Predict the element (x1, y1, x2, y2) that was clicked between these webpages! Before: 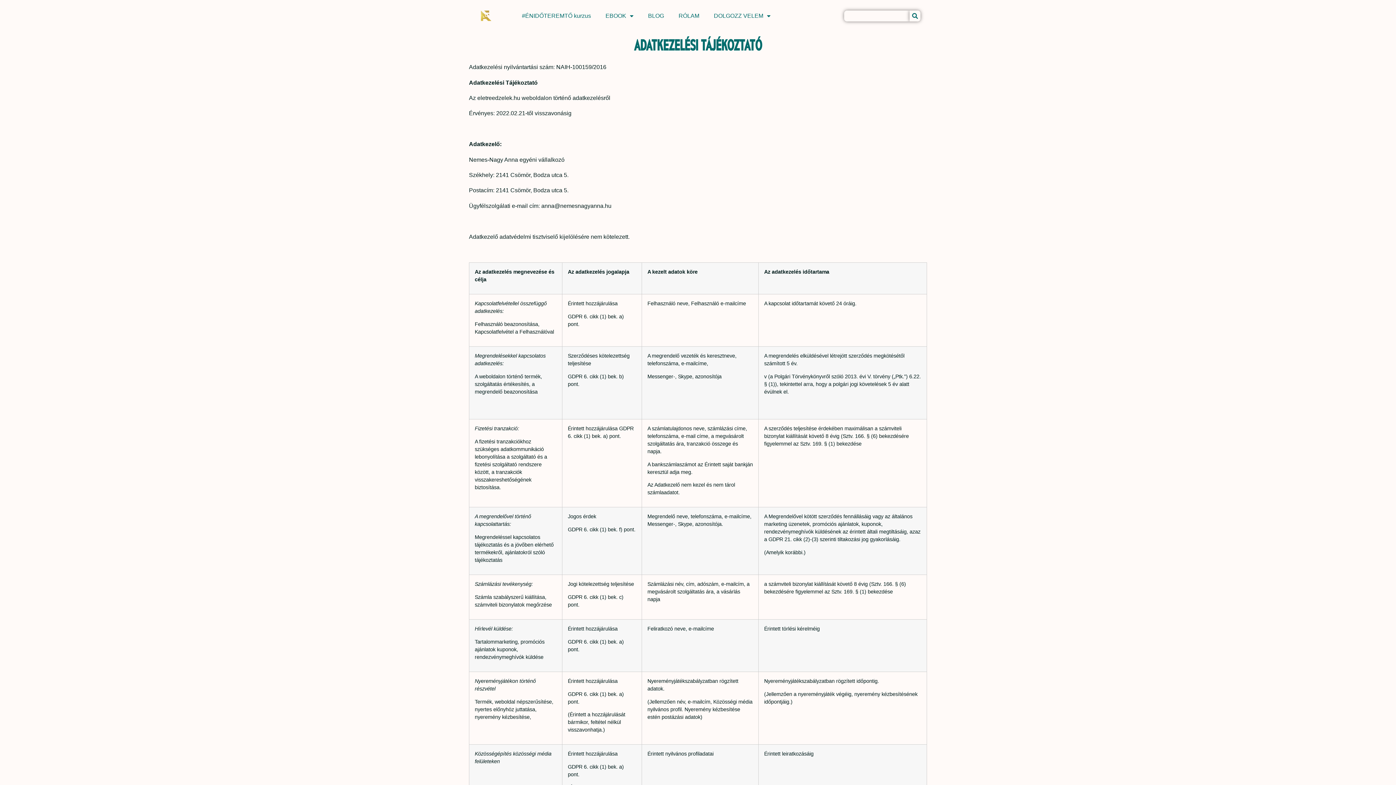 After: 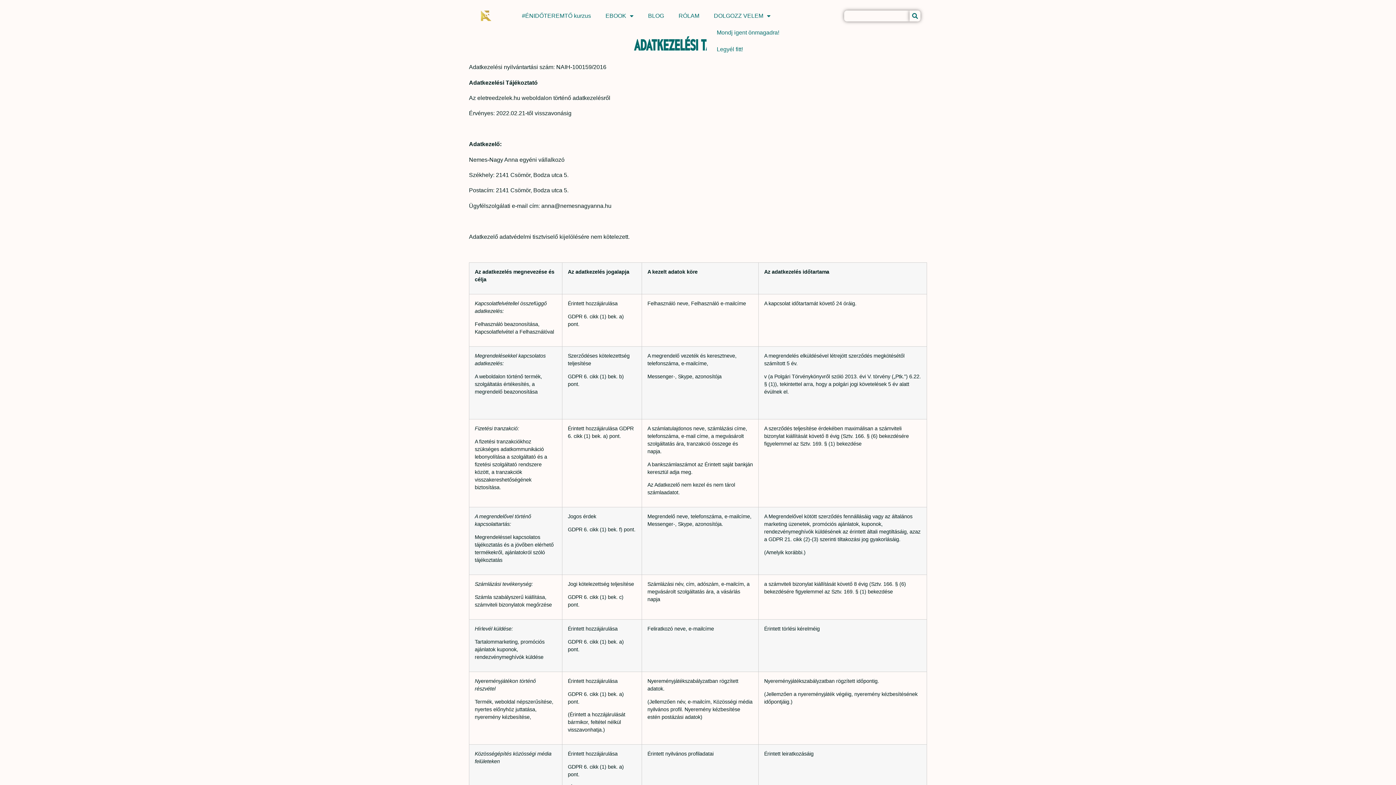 Action: label: DOLGOZZ VELEM bbox: (706, 7, 778, 24)